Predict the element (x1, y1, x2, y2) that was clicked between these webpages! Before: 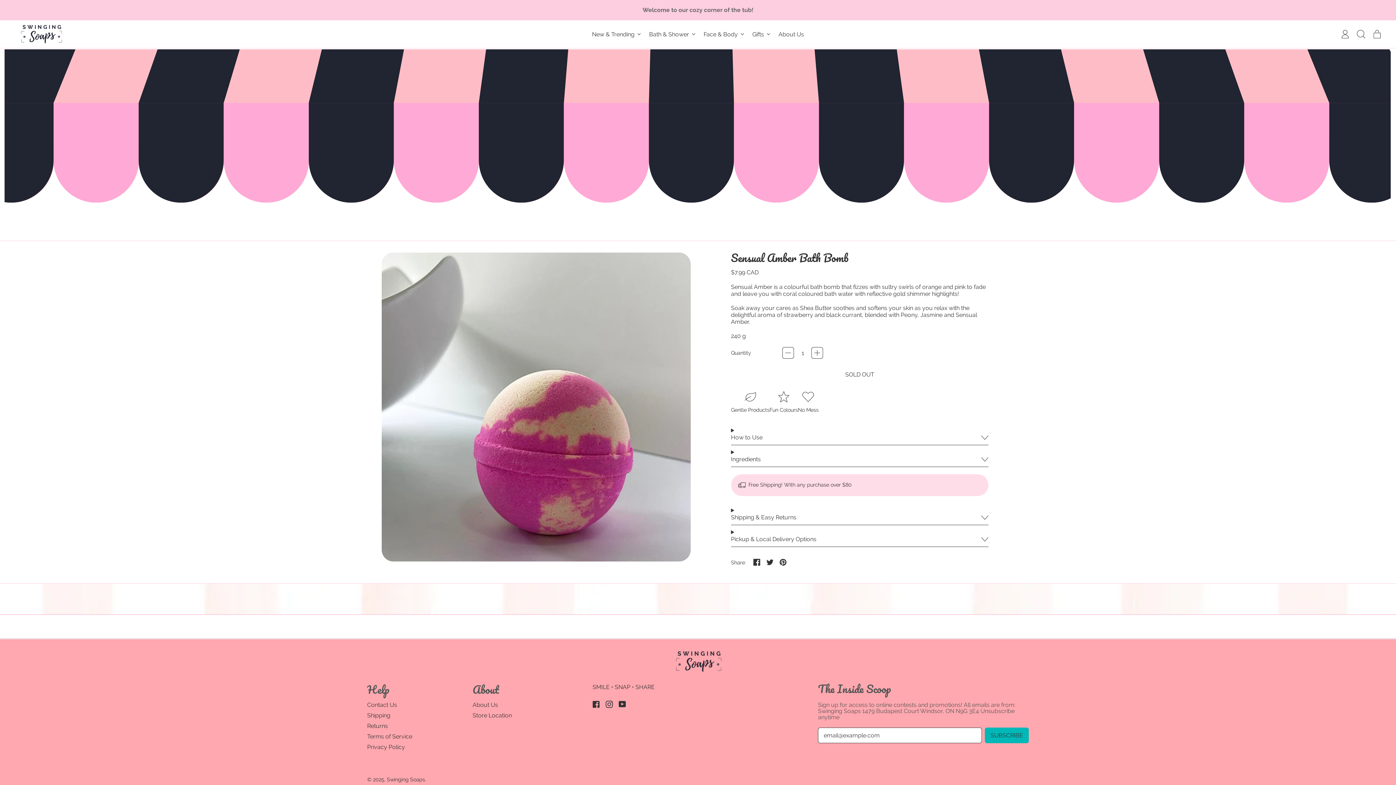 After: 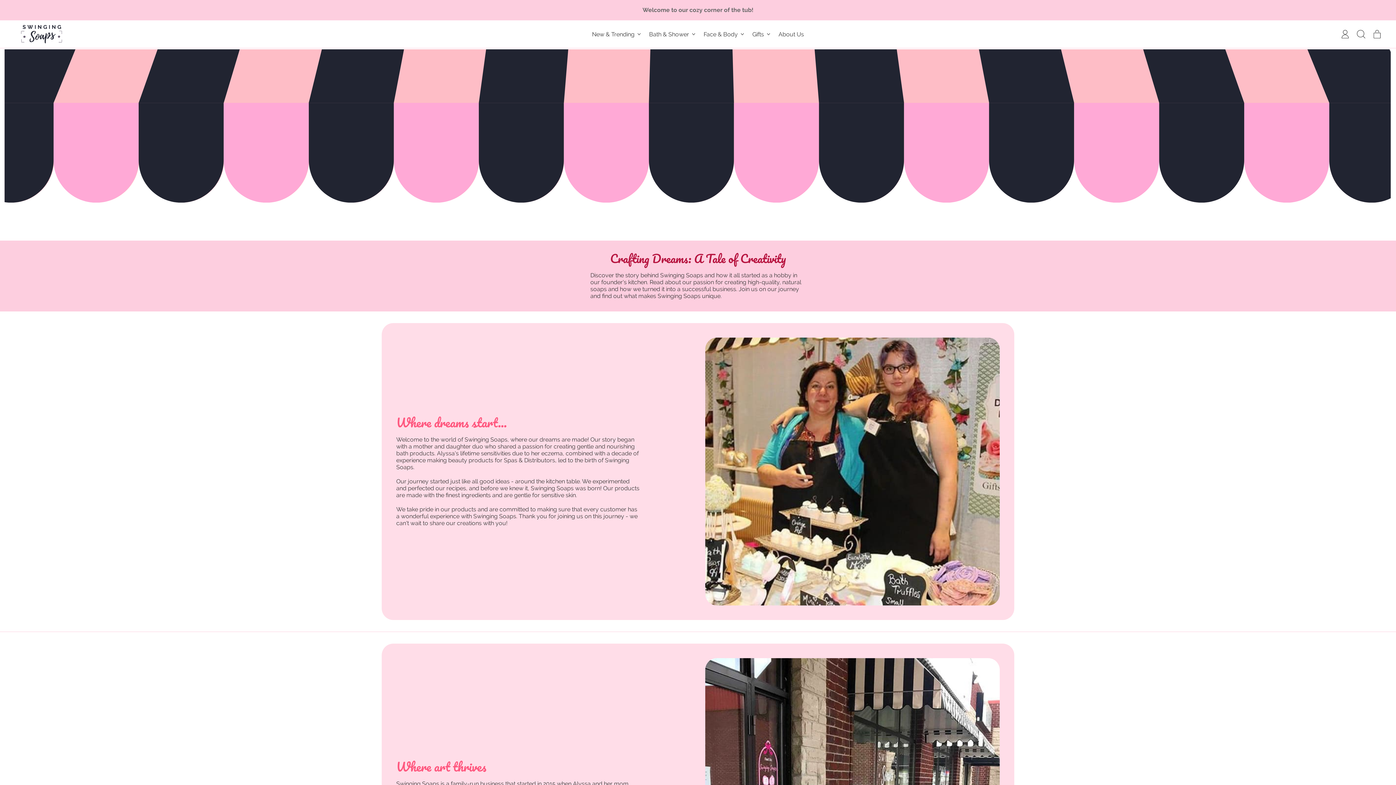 Action: bbox: (775, 23, 807, 44) label: About Us